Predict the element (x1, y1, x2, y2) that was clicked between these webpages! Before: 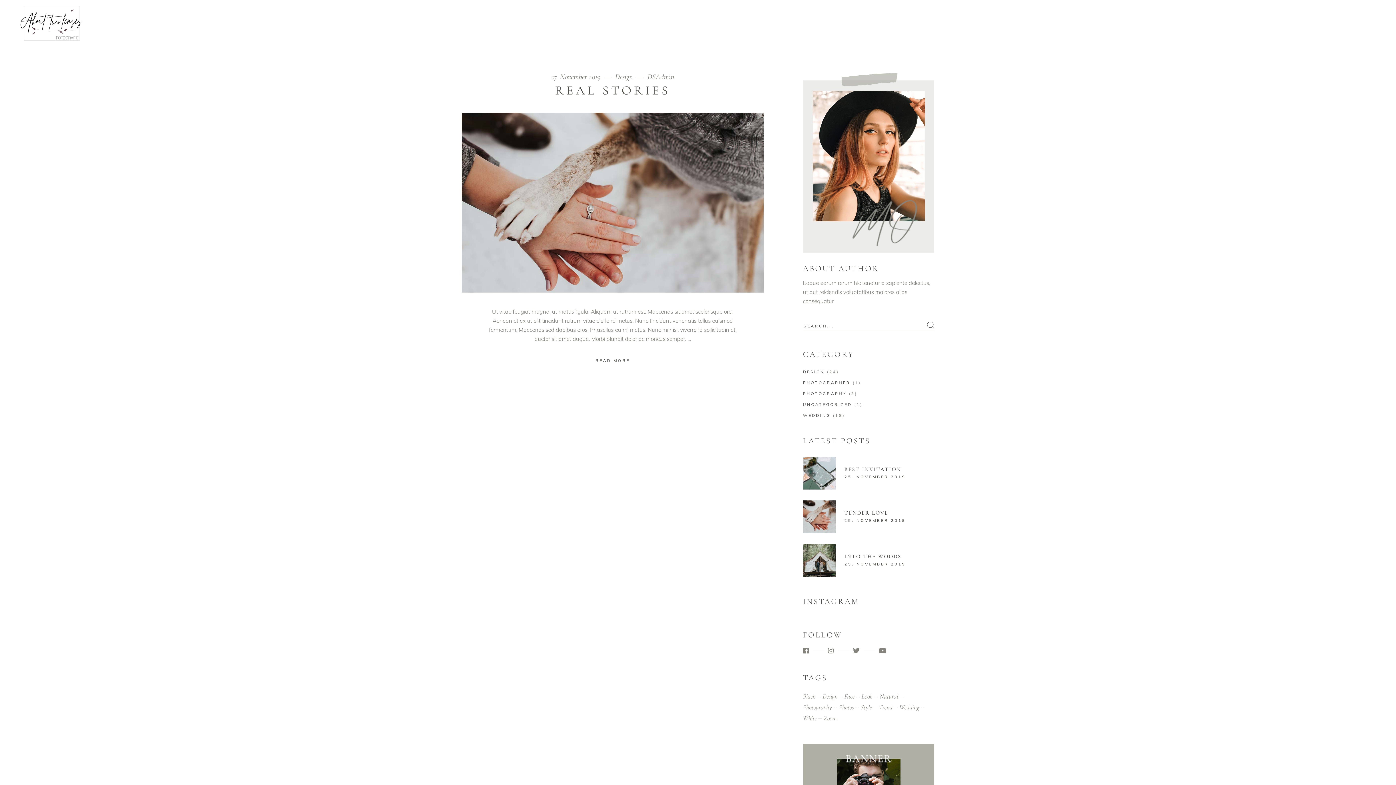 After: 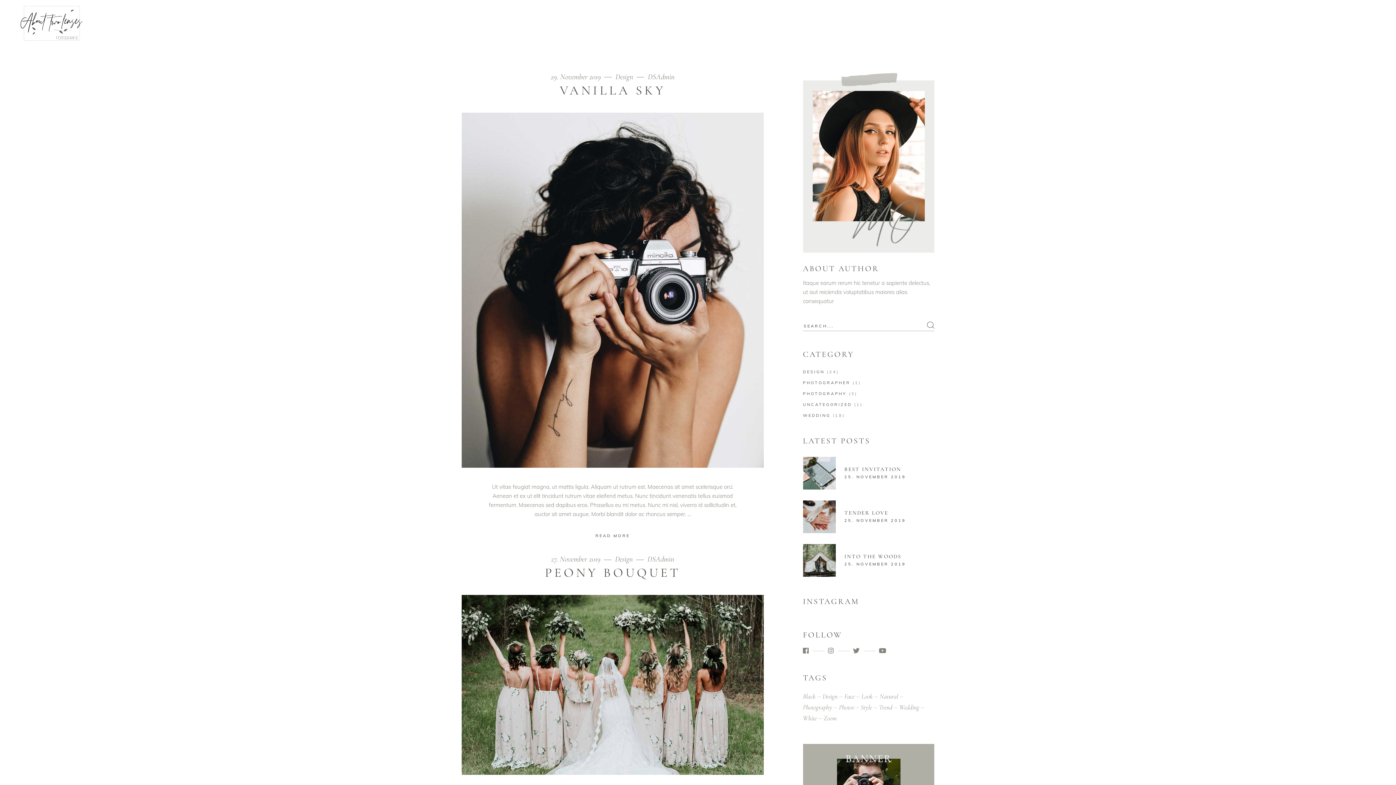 Action: bbox: (844, 518, 906, 523) label: 25. NOVEMBER 2019